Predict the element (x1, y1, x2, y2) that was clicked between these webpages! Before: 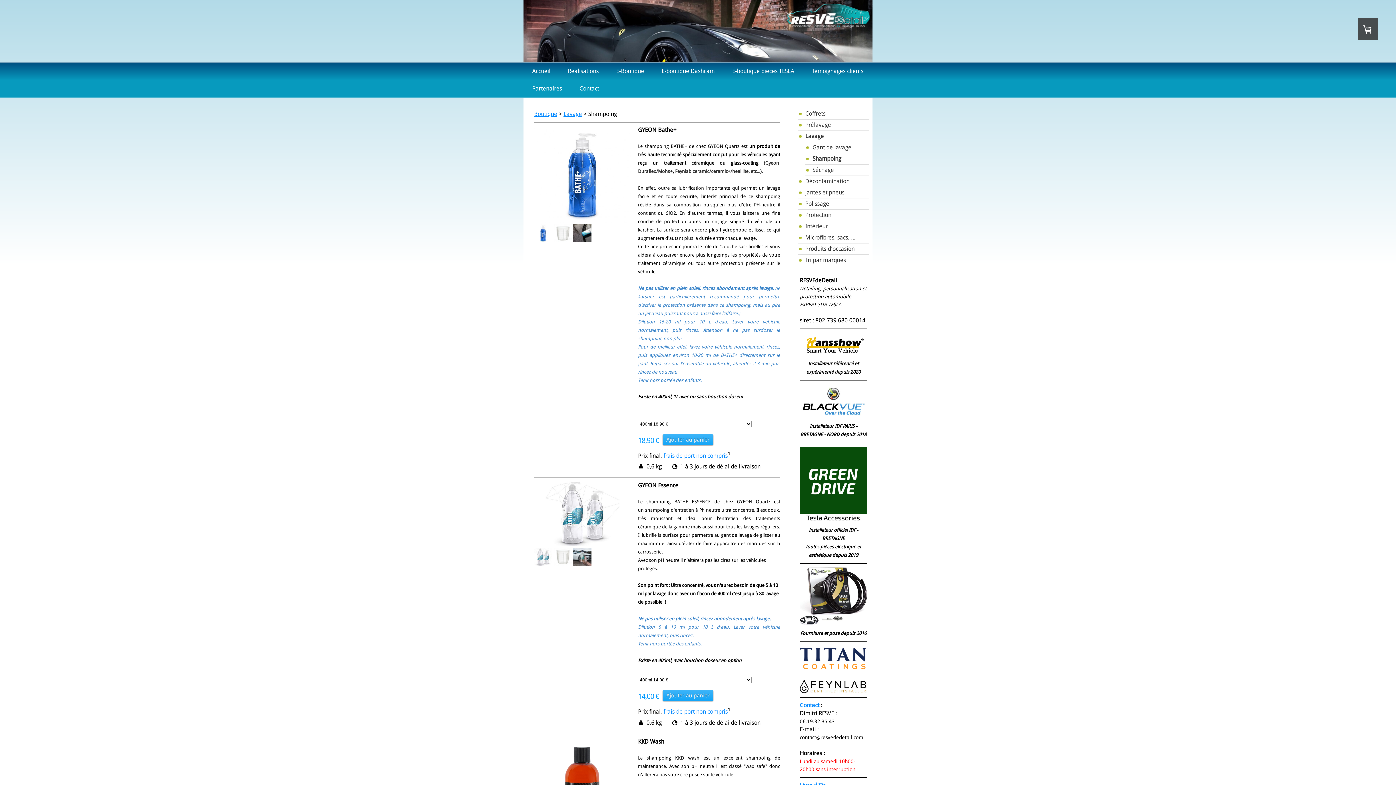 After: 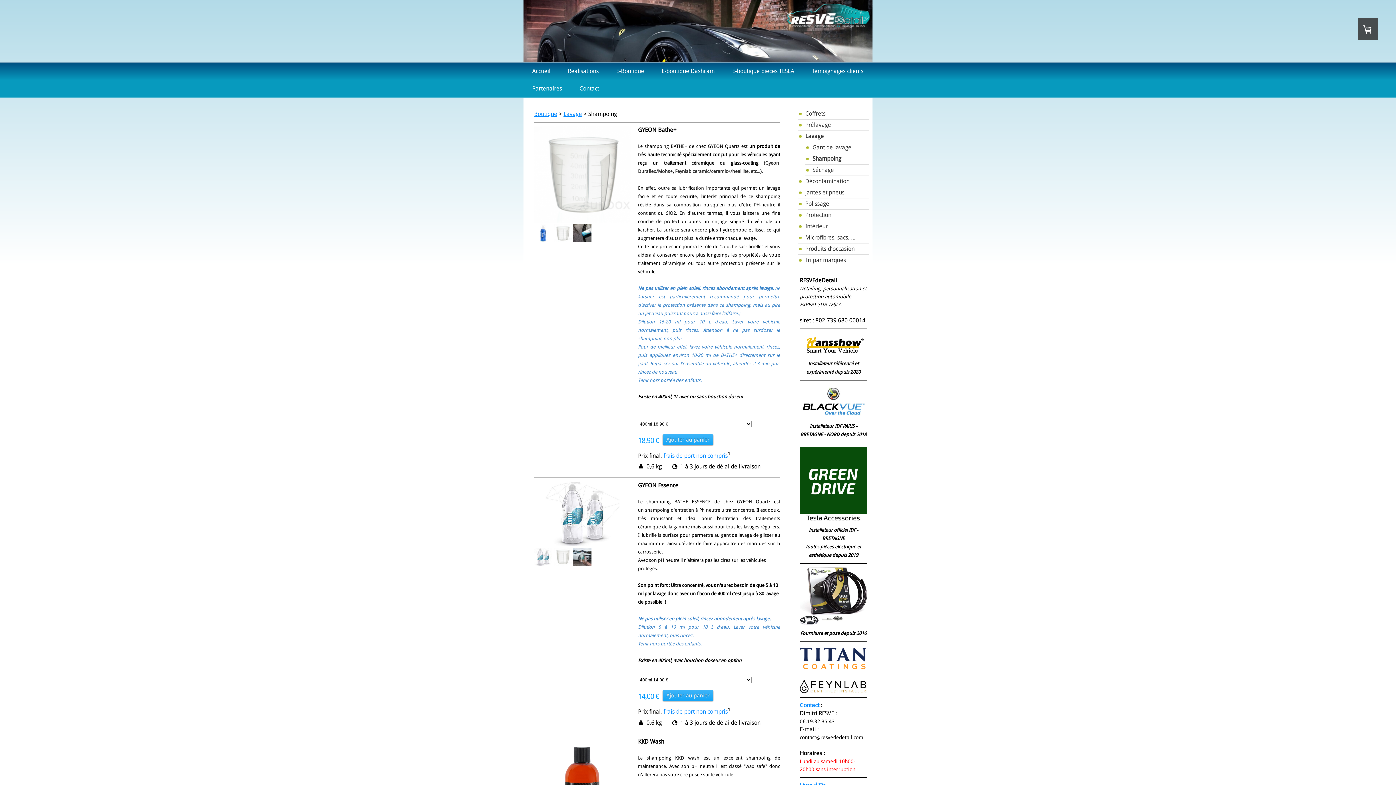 Action: bbox: (553, 224, 572, 242)